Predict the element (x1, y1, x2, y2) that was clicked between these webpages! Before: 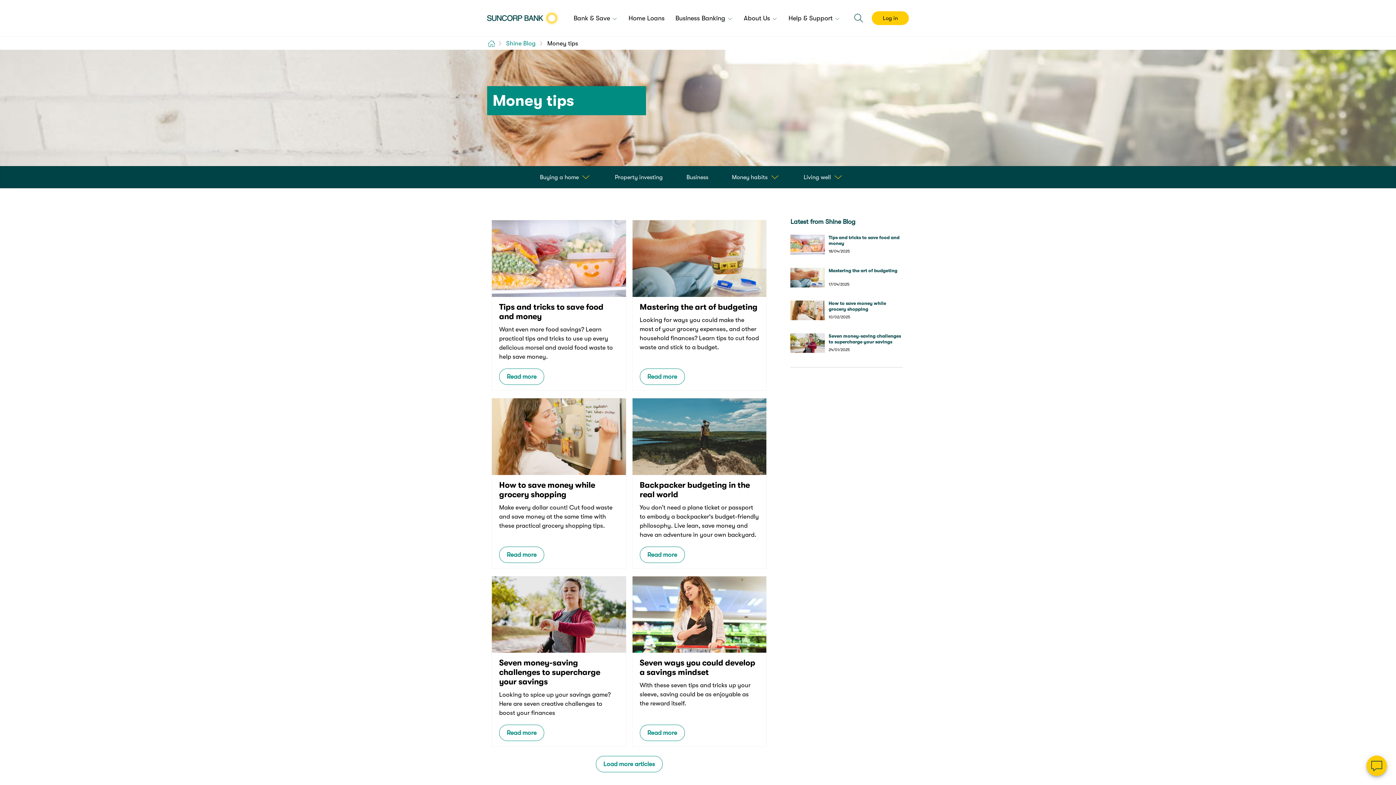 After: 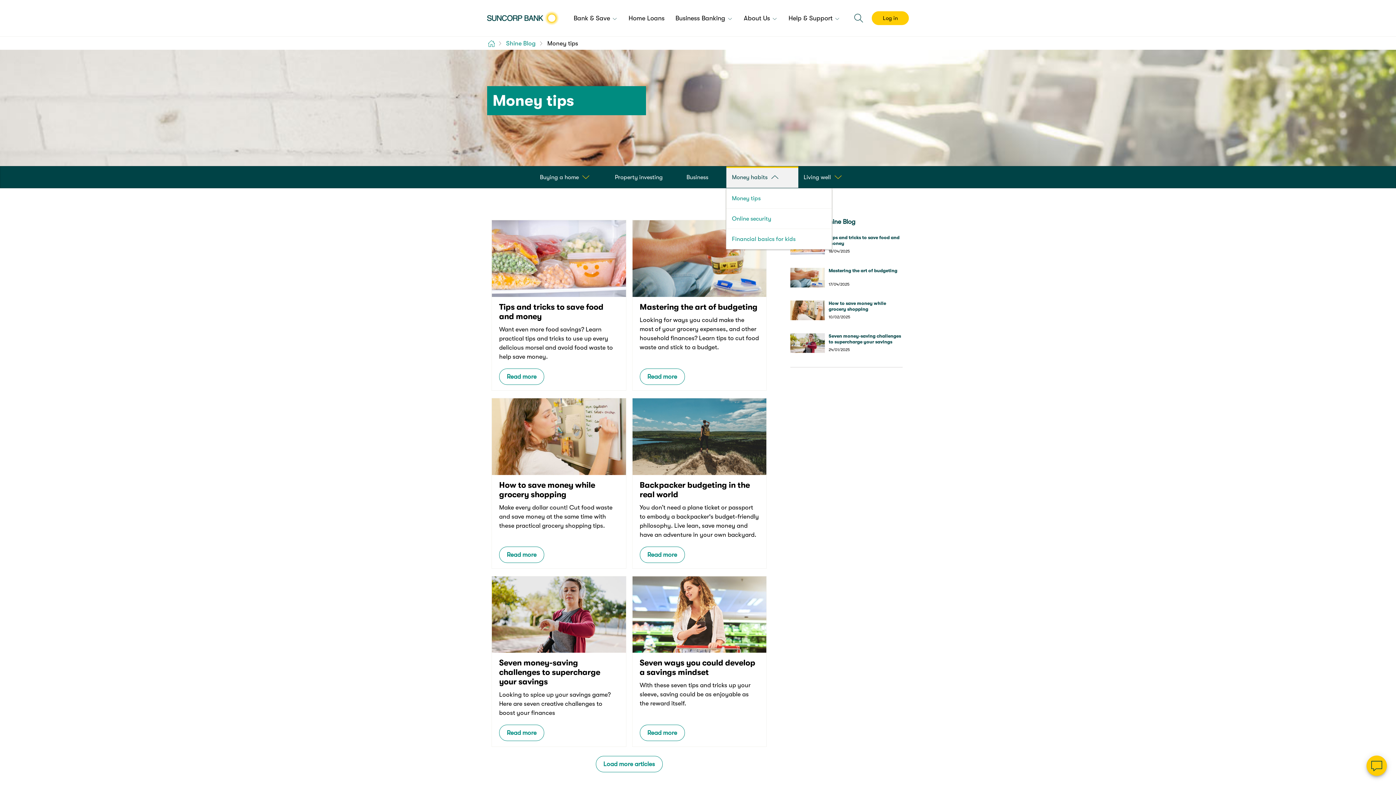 Action: bbox: (726, 166, 798, 188) label: Money habits